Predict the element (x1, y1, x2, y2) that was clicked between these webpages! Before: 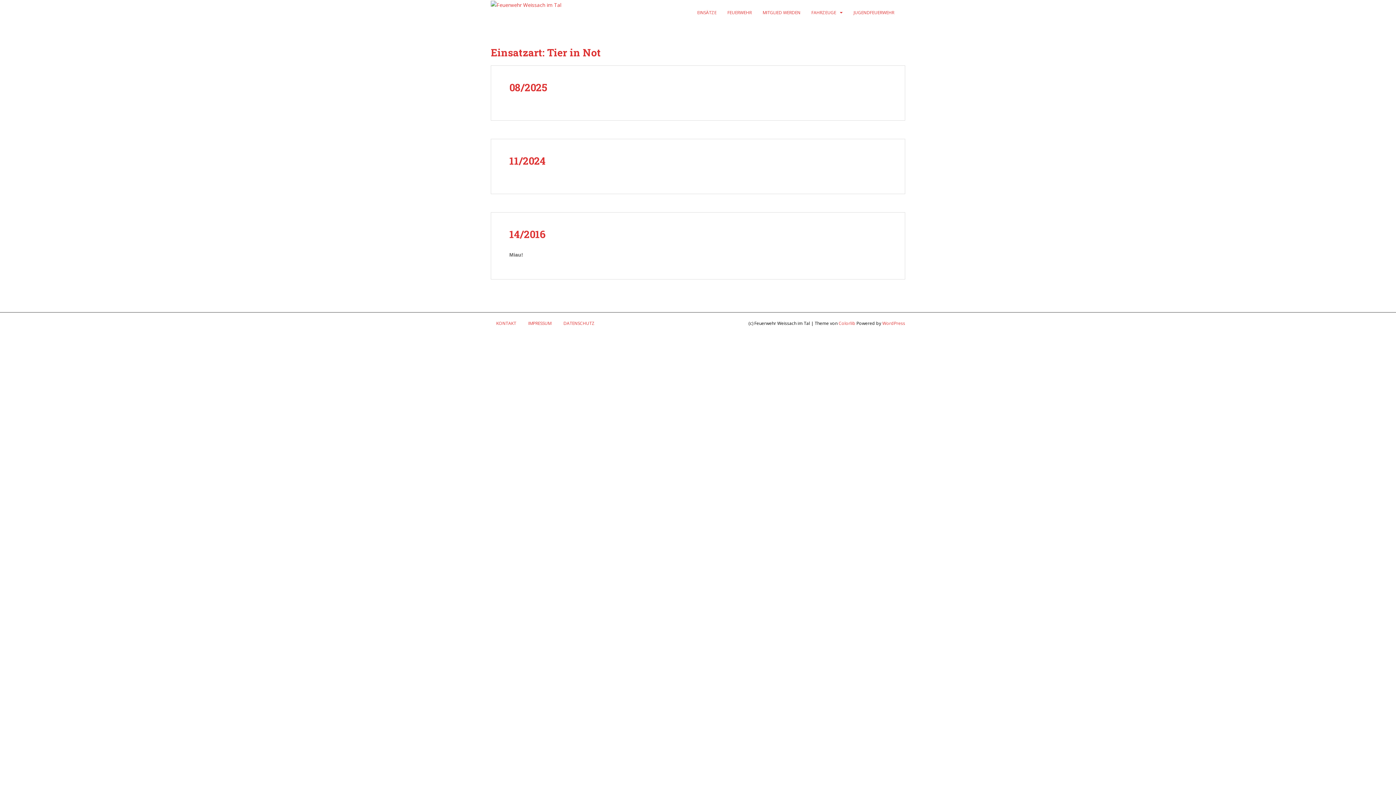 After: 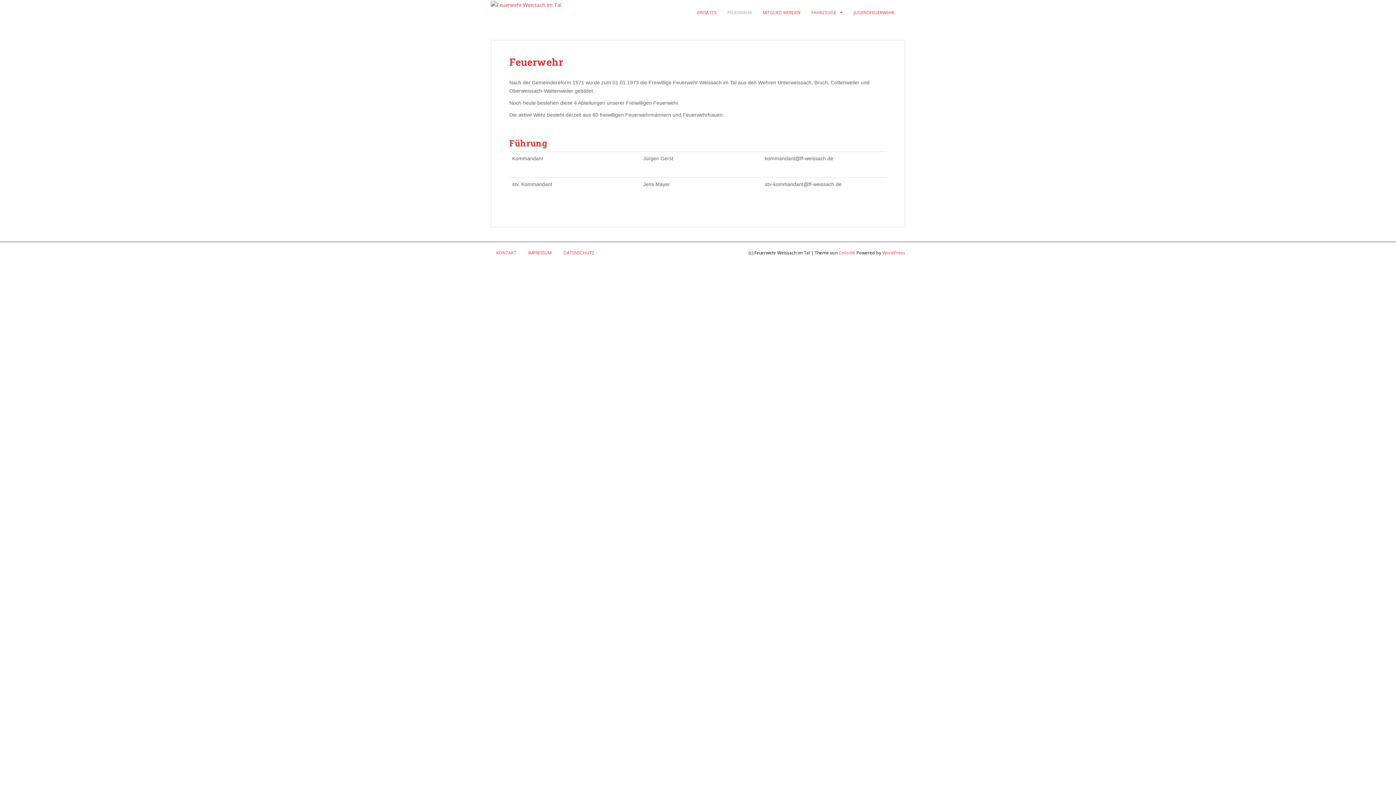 Action: label: FEUERWEHR bbox: (727, 5, 752, 20)